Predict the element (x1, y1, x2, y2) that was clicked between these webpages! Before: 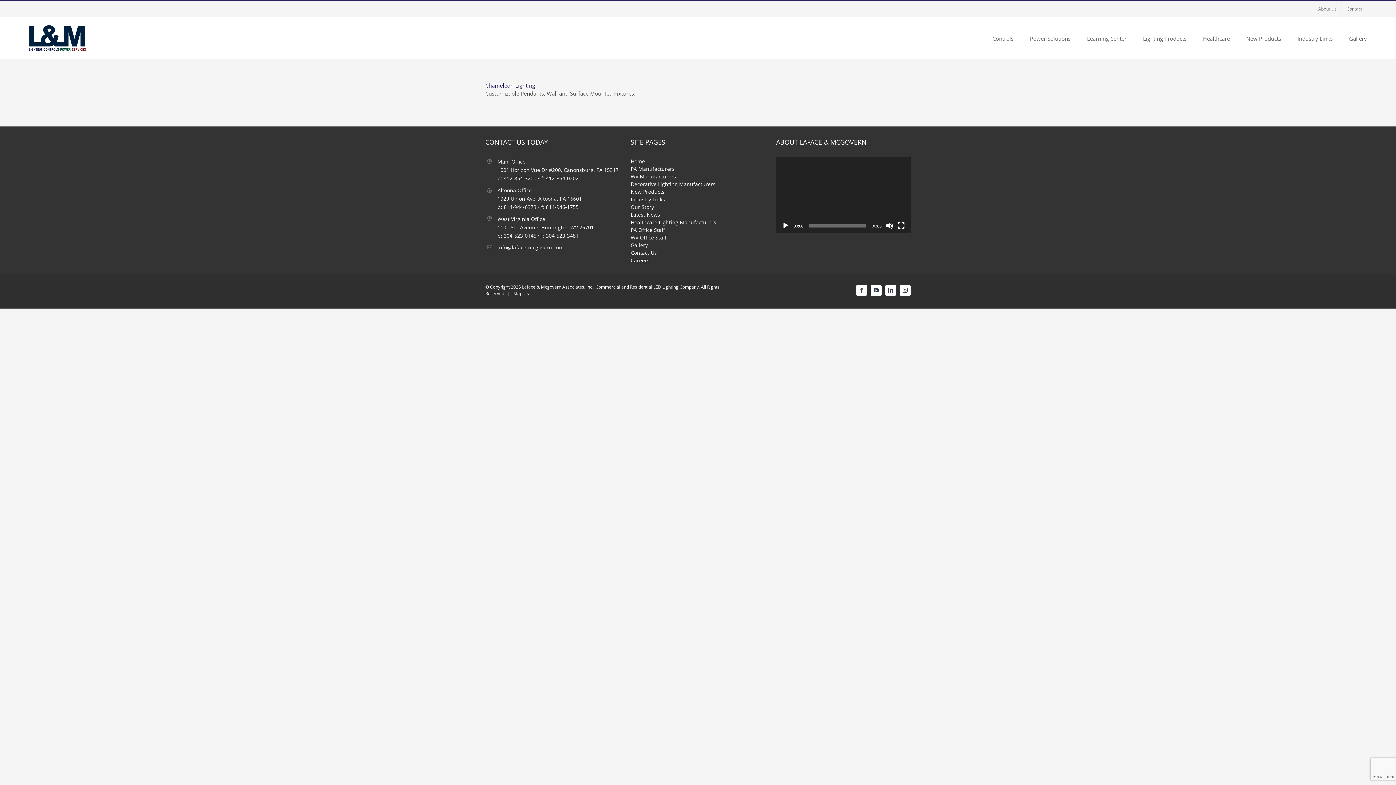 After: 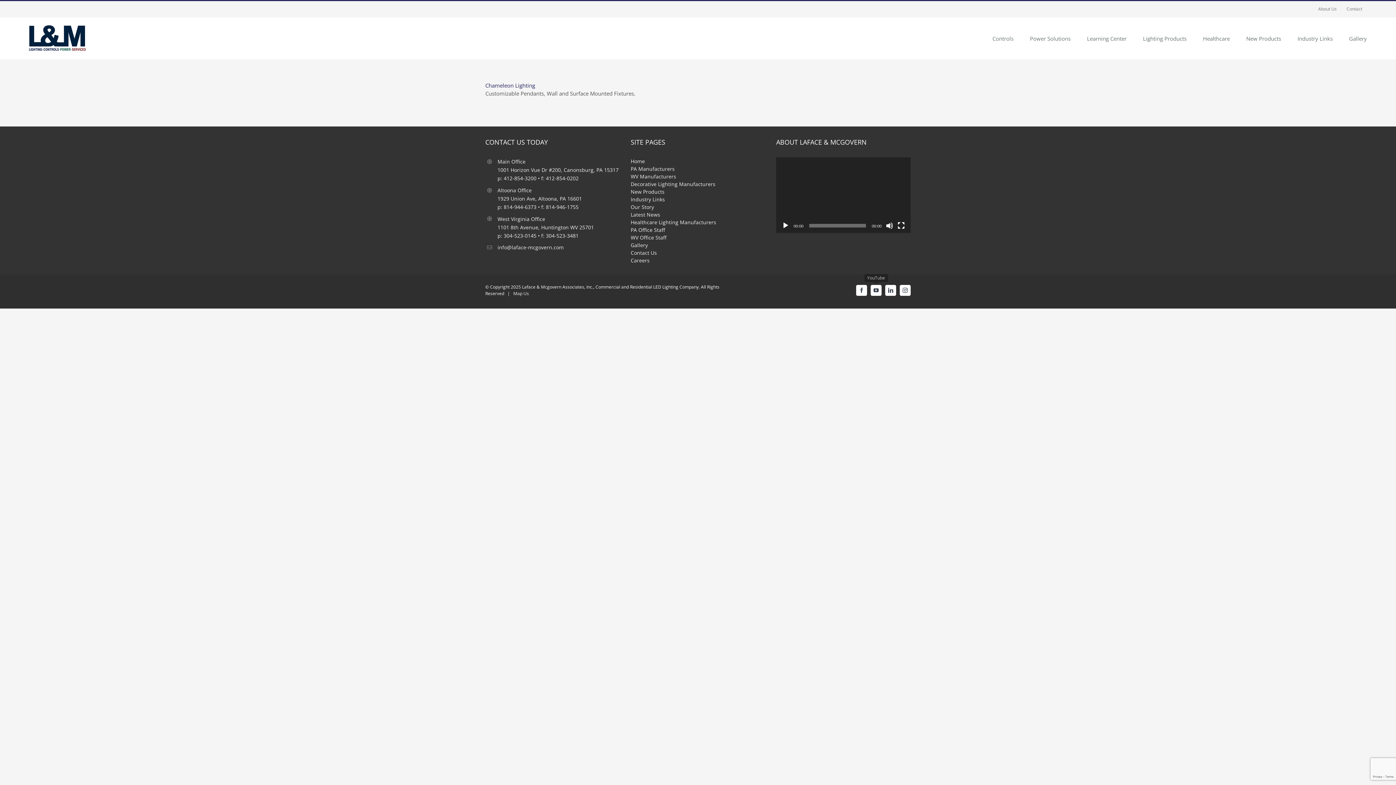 Action: bbox: (870, 285, 881, 296) label: YouTube